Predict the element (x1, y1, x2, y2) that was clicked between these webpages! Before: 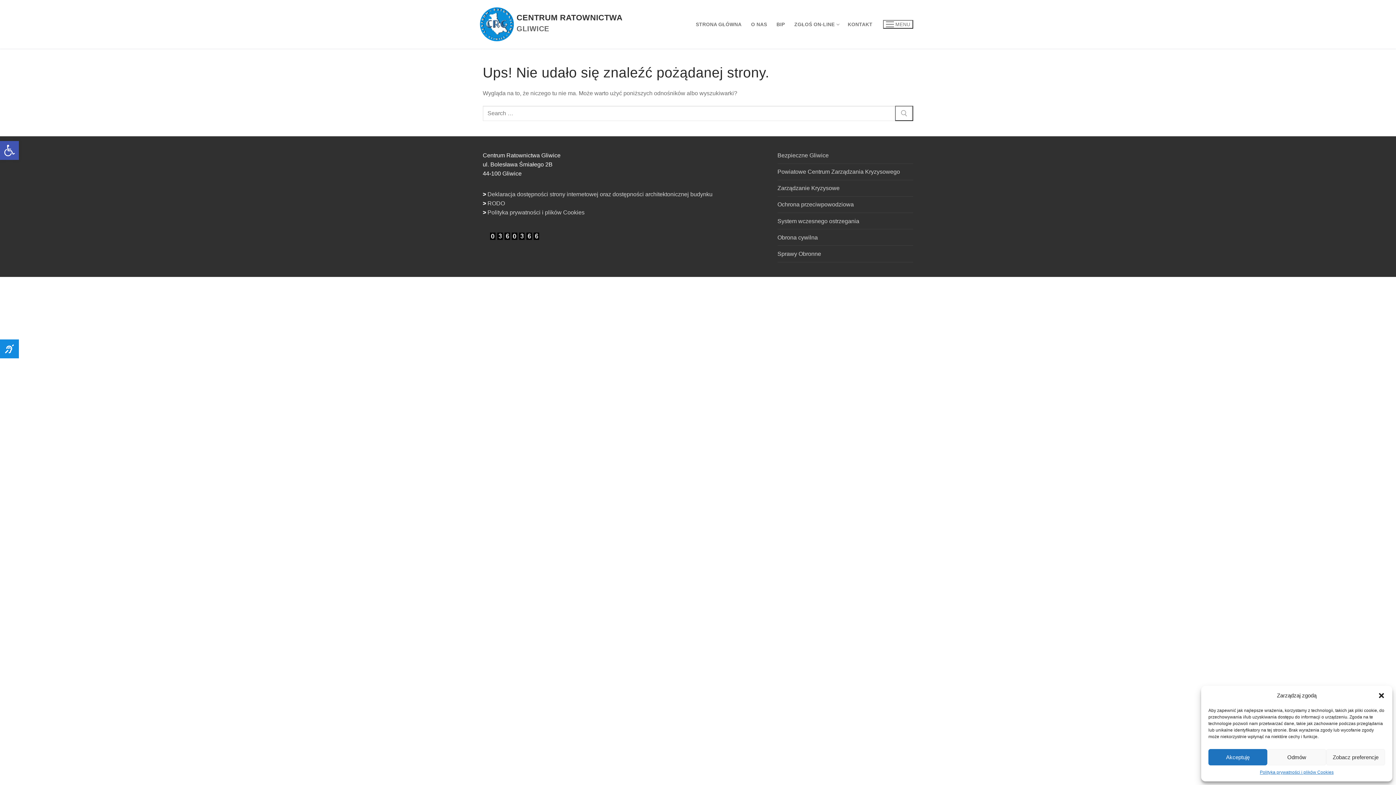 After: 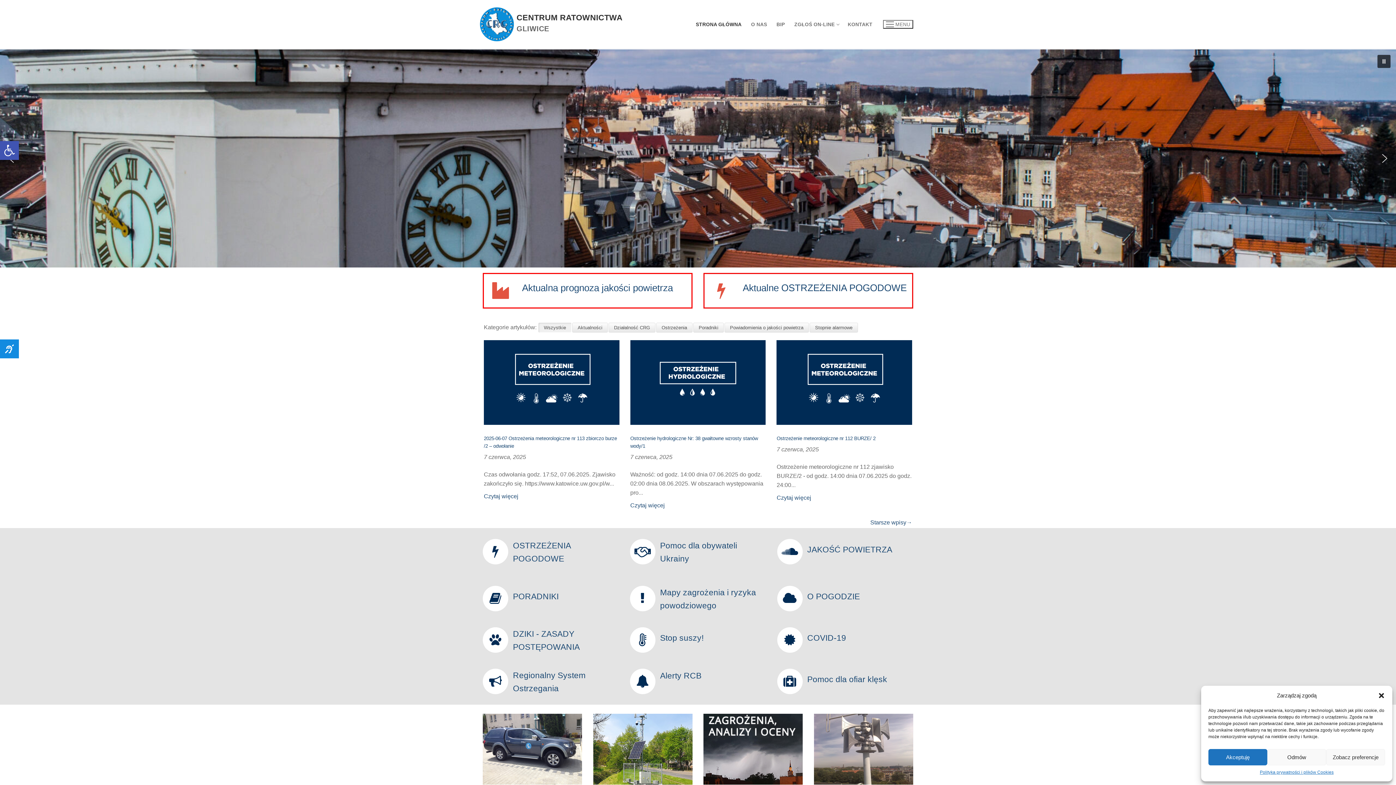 Action: label: CENTRUM RATOWNICTWA bbox: (516, 13, 622, 22)